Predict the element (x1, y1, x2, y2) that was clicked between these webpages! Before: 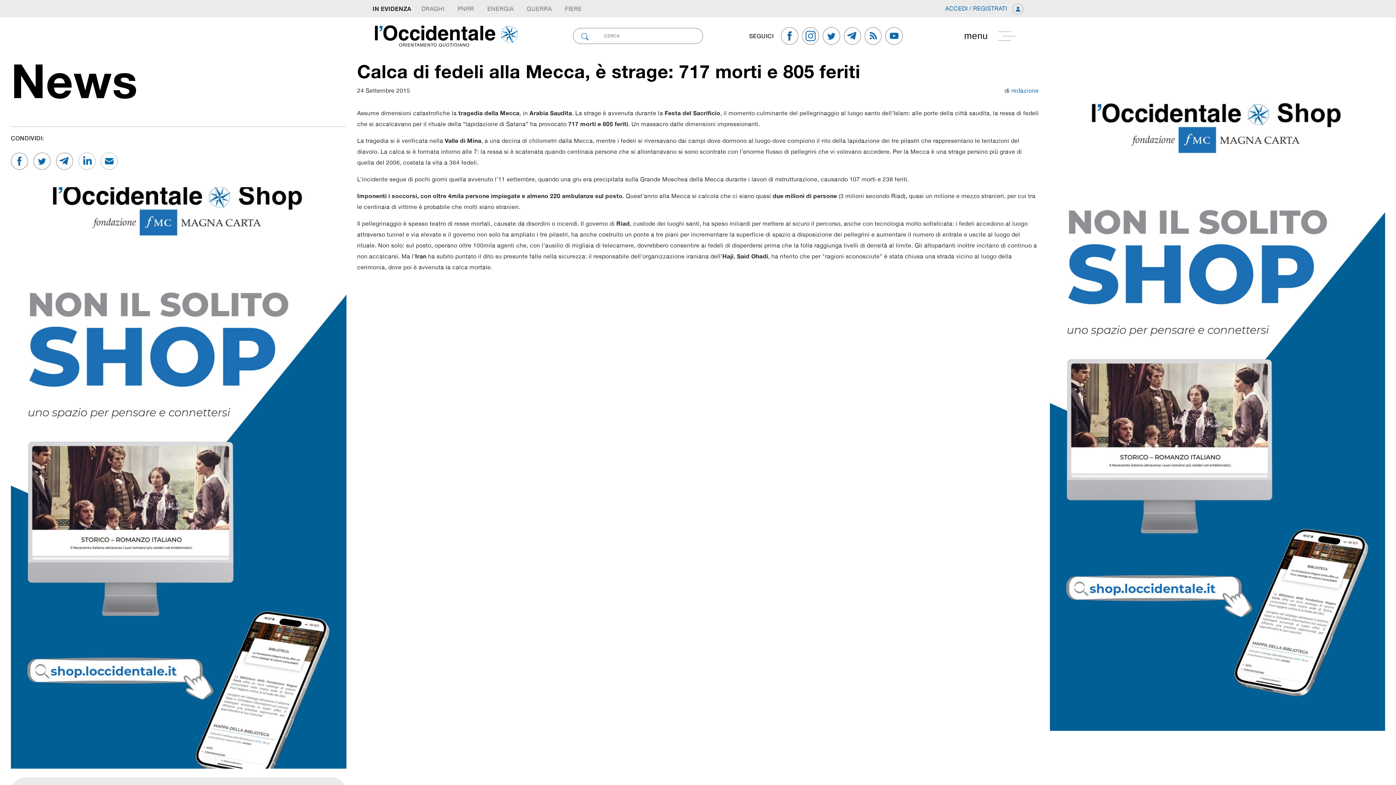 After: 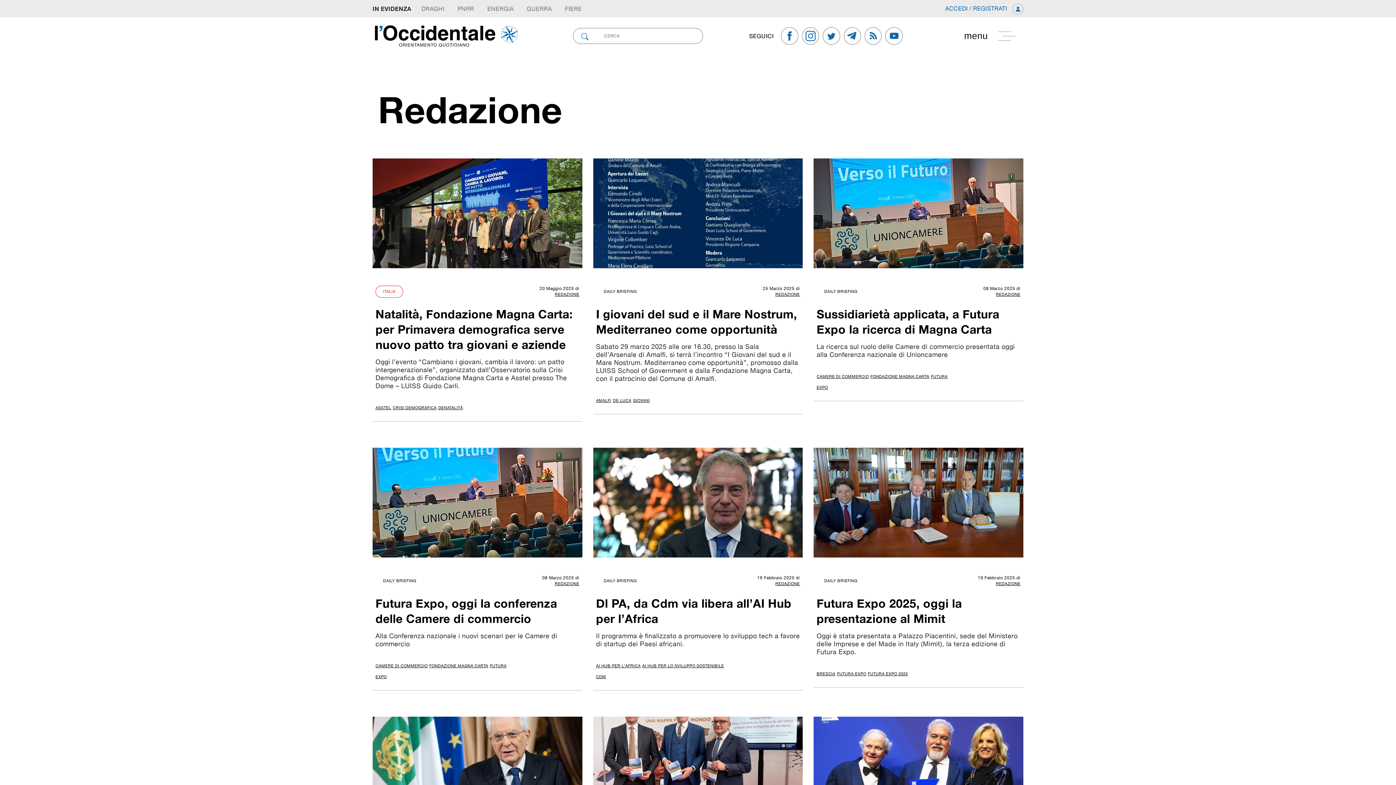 Action: bbox: (1011, 87, 1039, 93) label: redazione